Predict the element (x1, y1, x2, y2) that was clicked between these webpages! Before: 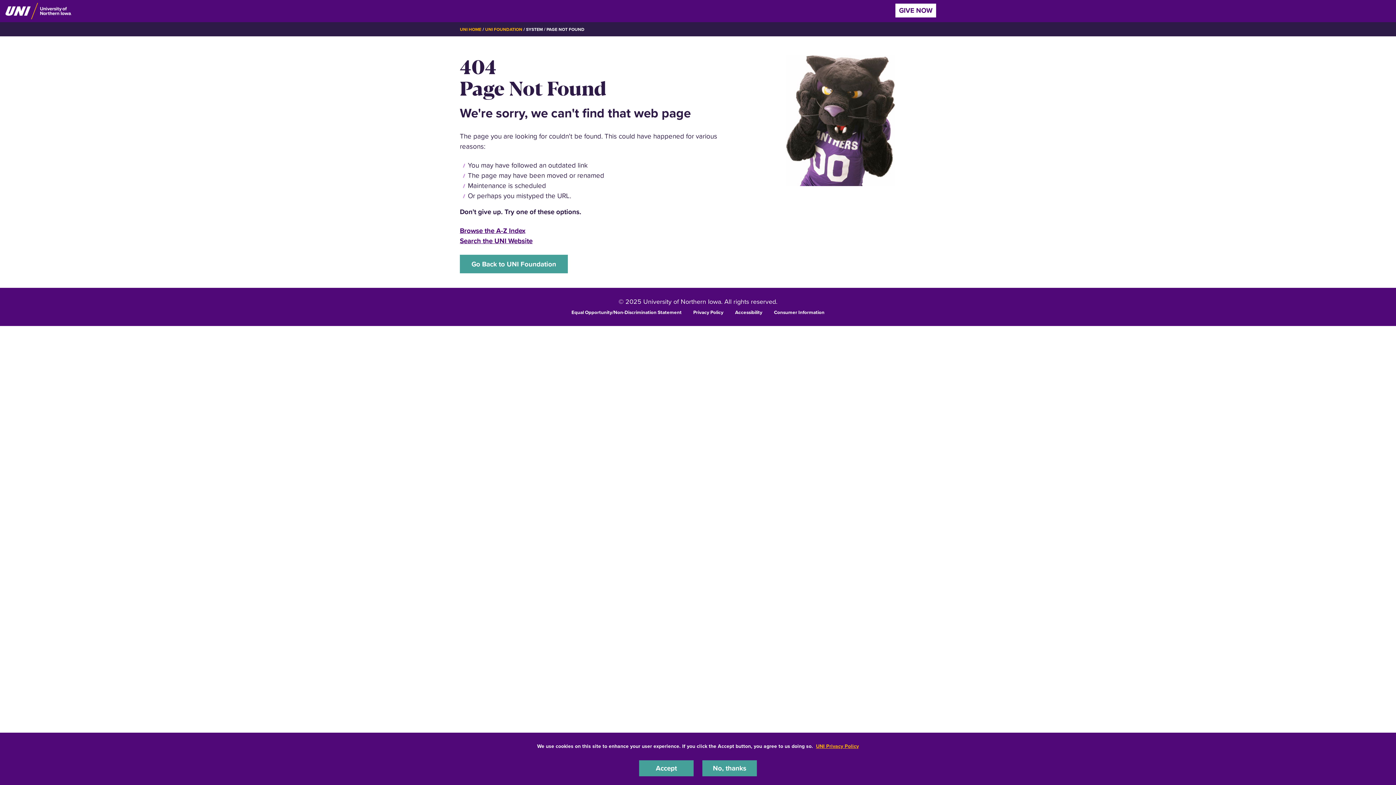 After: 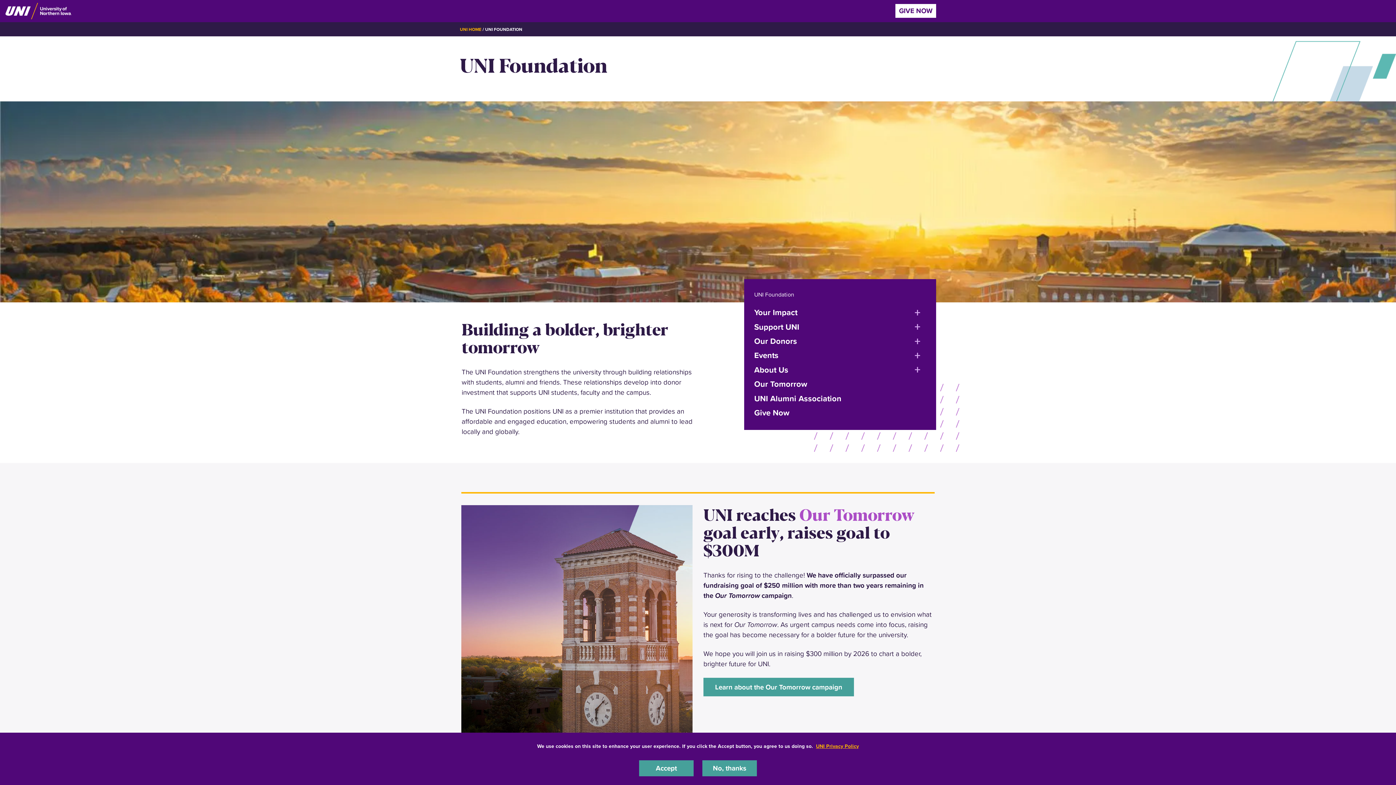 Action: label: UNI FOUNDATION bbox: (485, 26, 522, 32)